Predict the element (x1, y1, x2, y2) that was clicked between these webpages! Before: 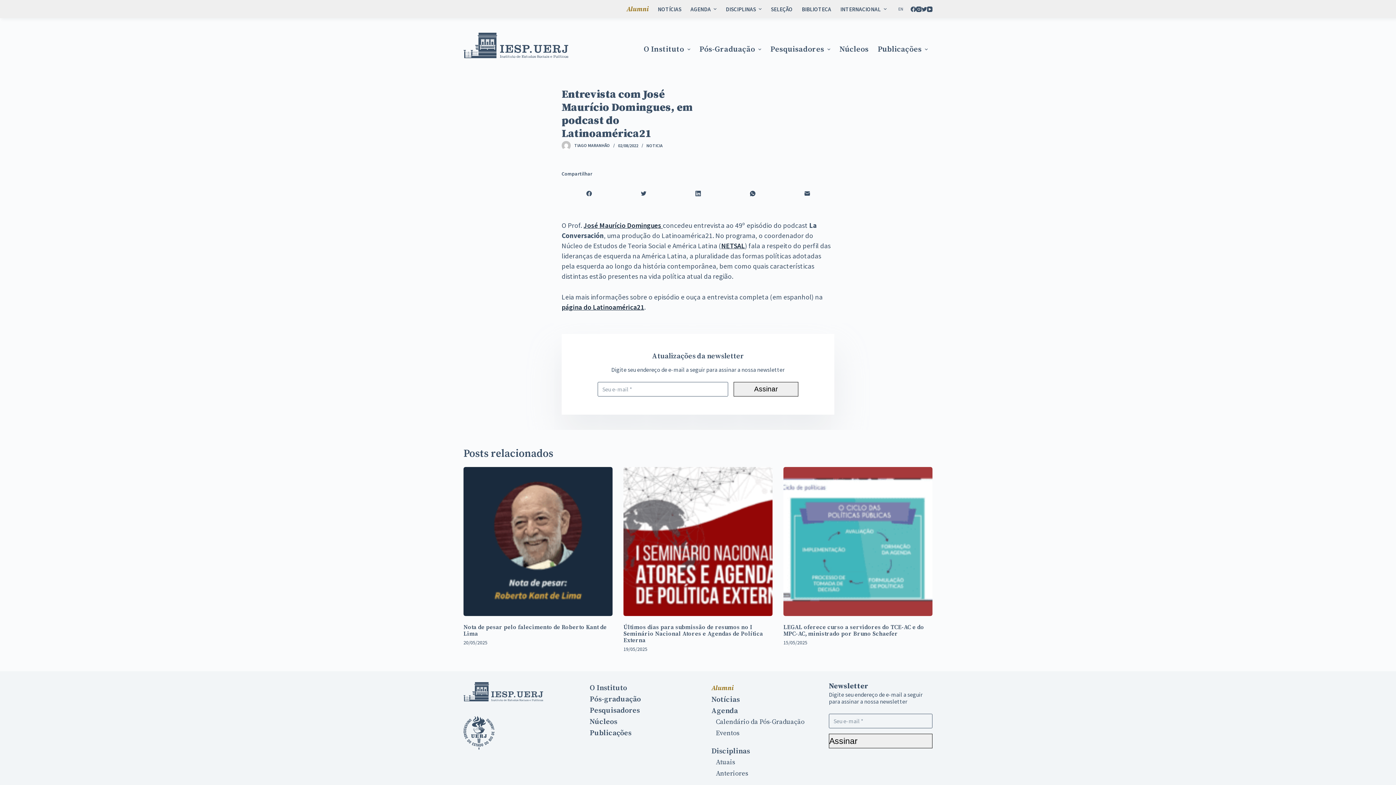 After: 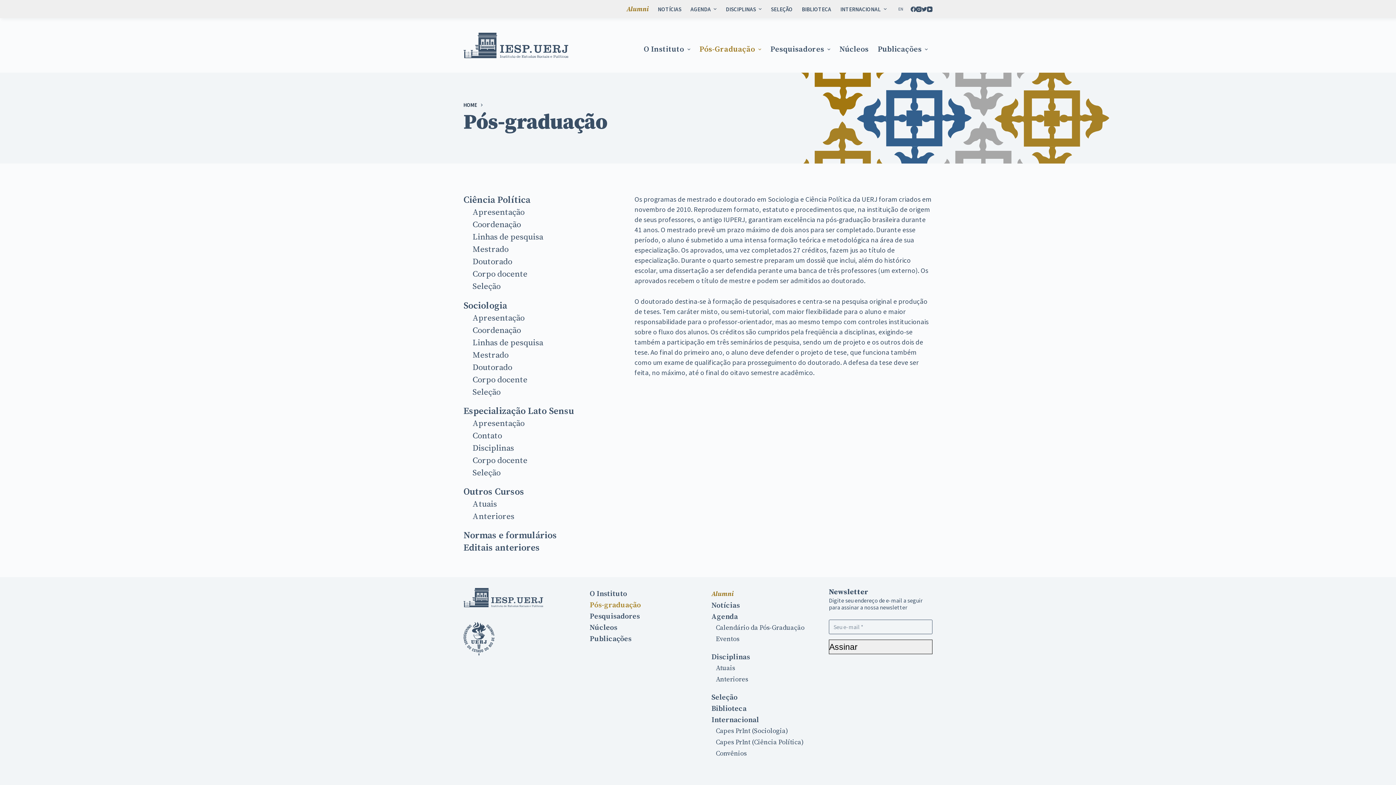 Action: bbox: (589, 694, 641, 704) label: Pós-graduação